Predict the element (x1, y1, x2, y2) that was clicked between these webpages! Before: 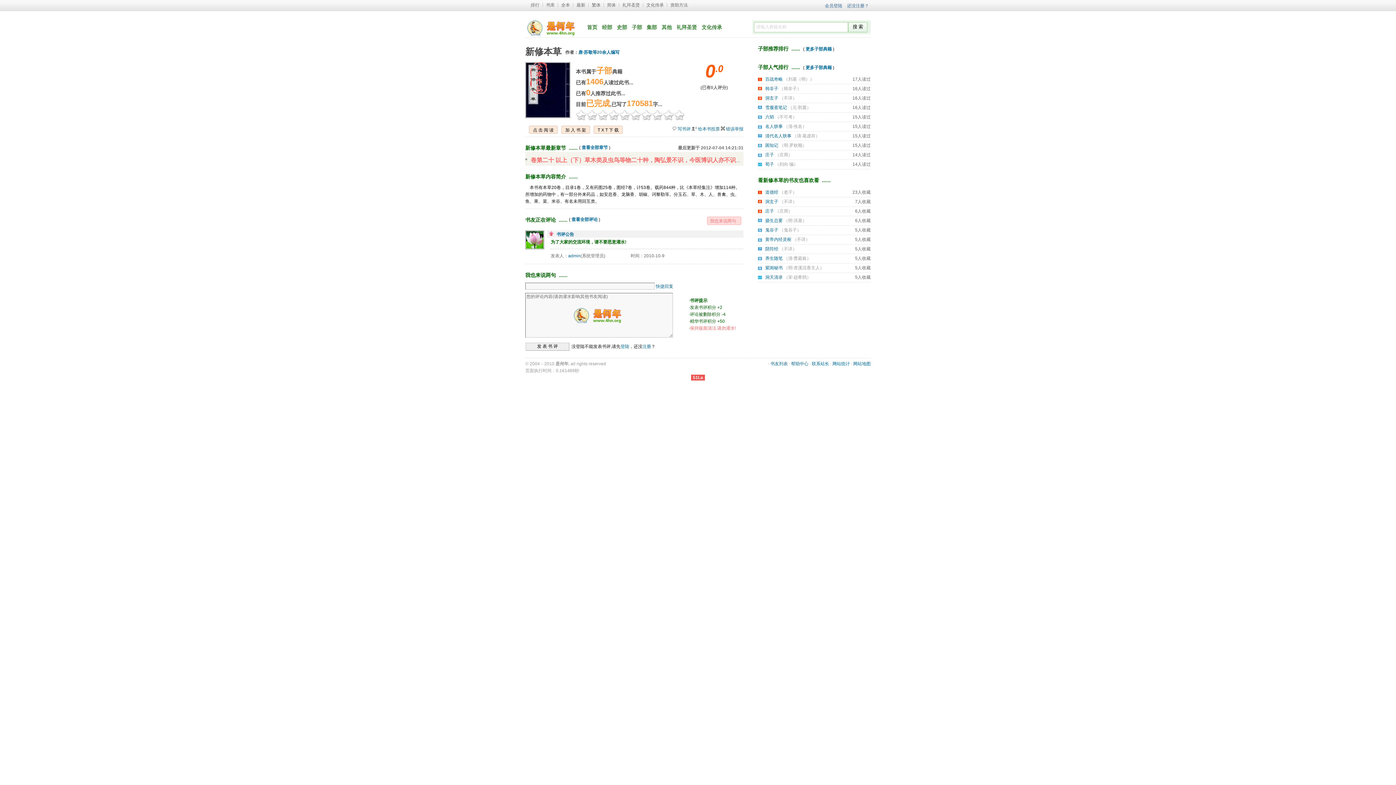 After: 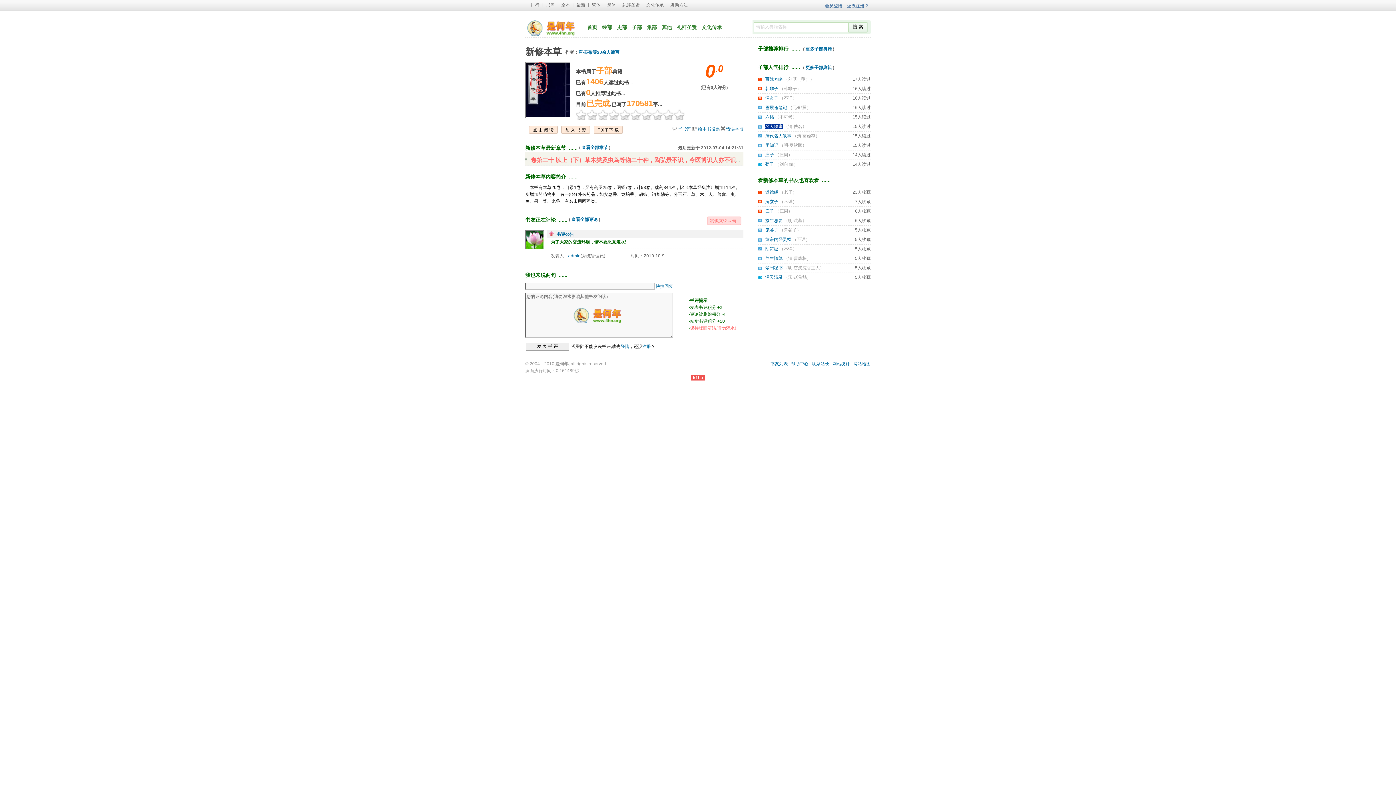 Action: bbox: (765, 123, 782, 129) label: 名人轶事